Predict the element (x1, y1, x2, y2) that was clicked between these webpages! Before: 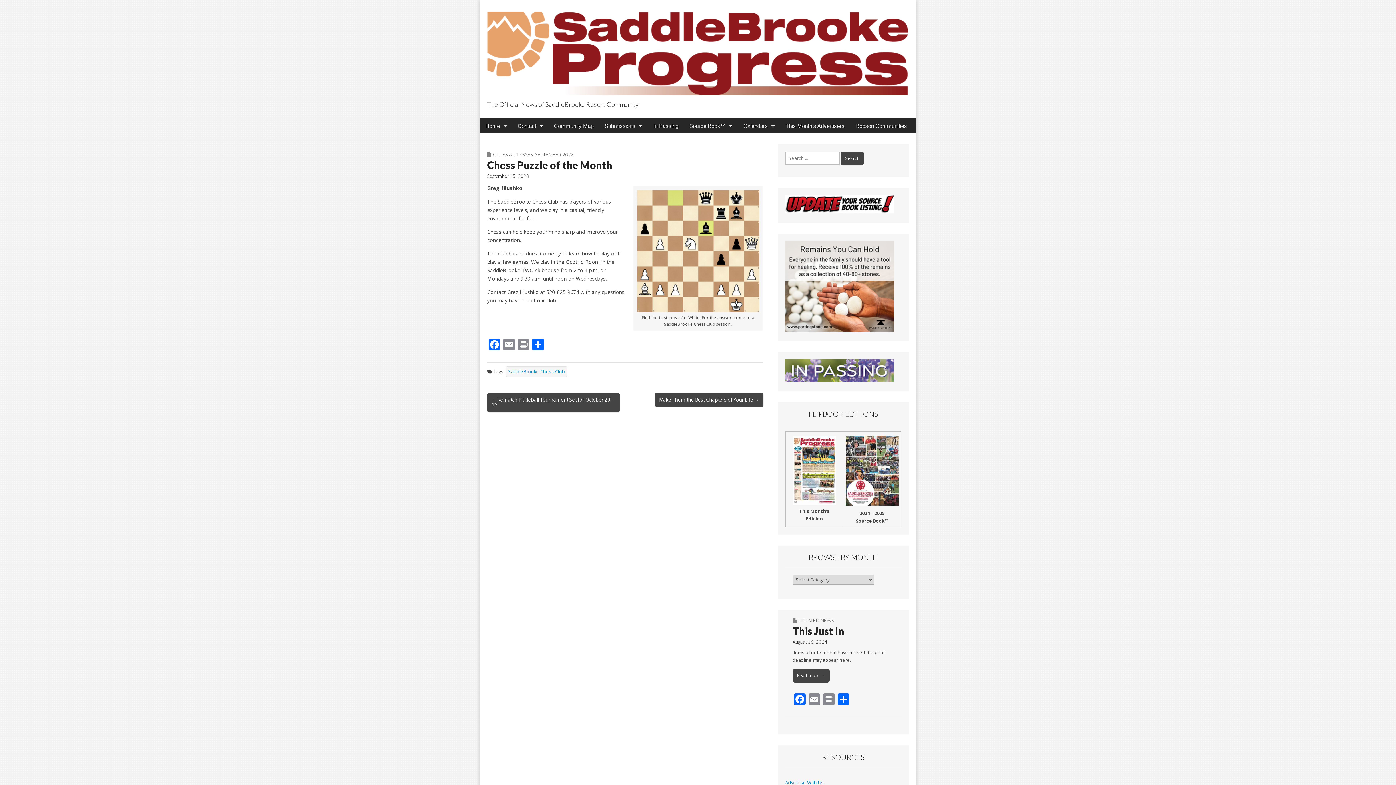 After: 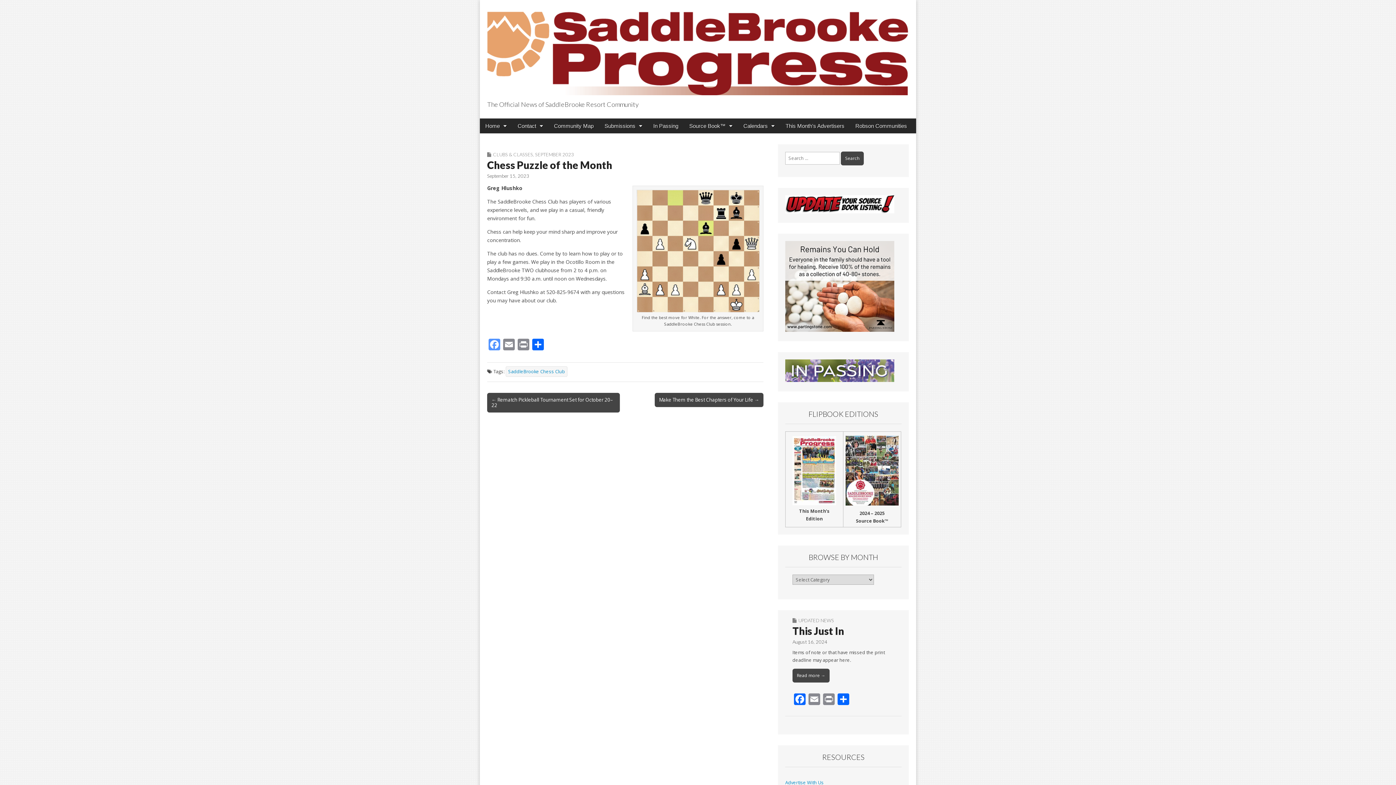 Action: label: Facebook bbox: (487, 338, 501, 352)